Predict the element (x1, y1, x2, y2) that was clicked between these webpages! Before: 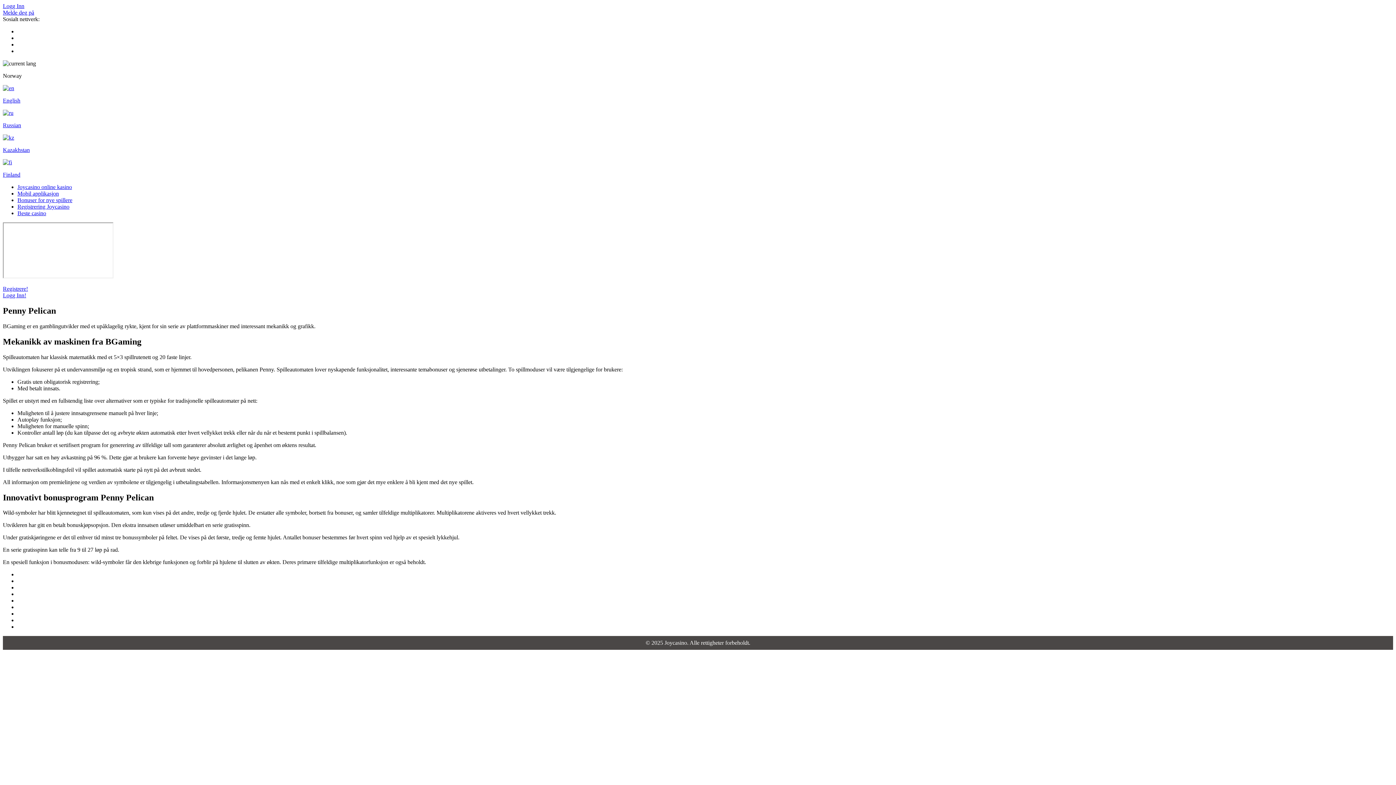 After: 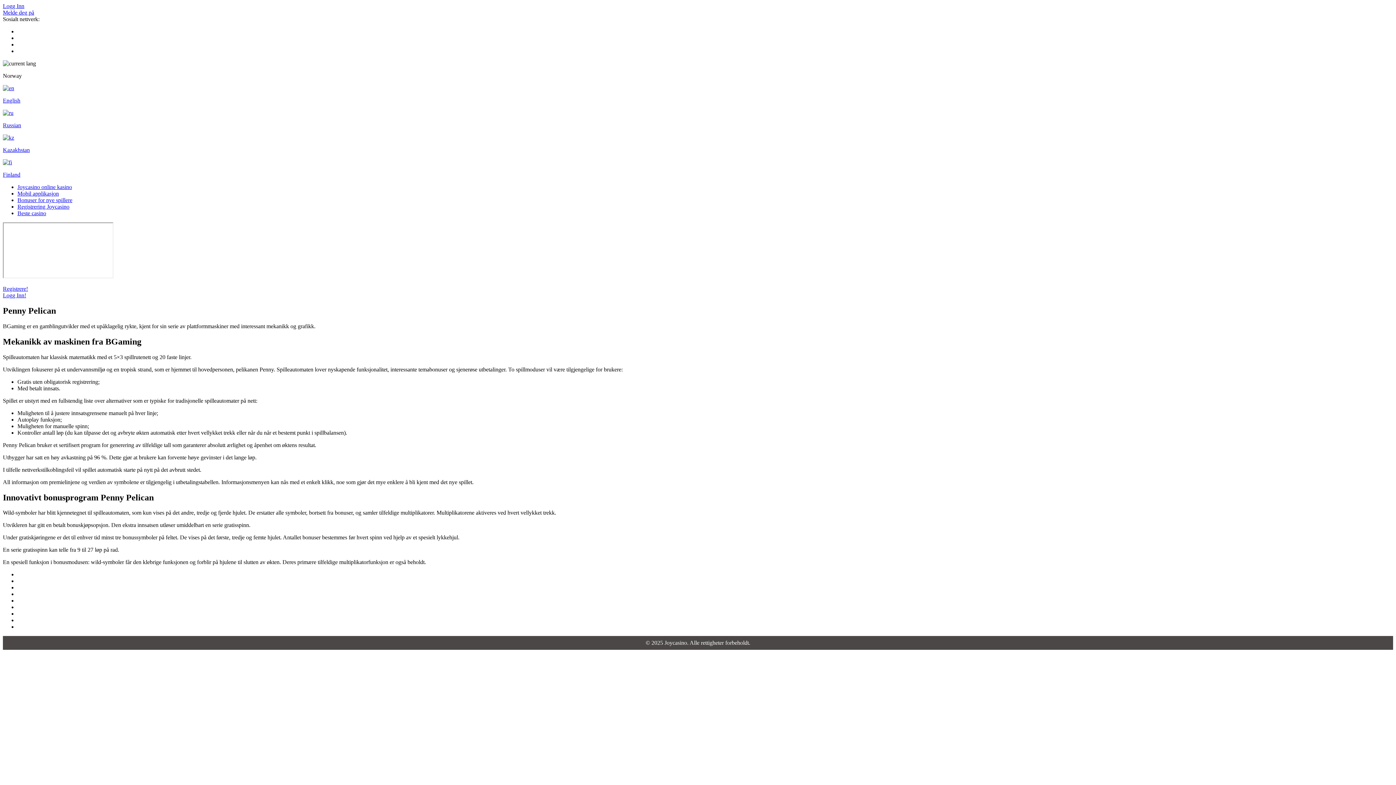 Action: bbox: (2, 285, 28, 292) label: Registrere!